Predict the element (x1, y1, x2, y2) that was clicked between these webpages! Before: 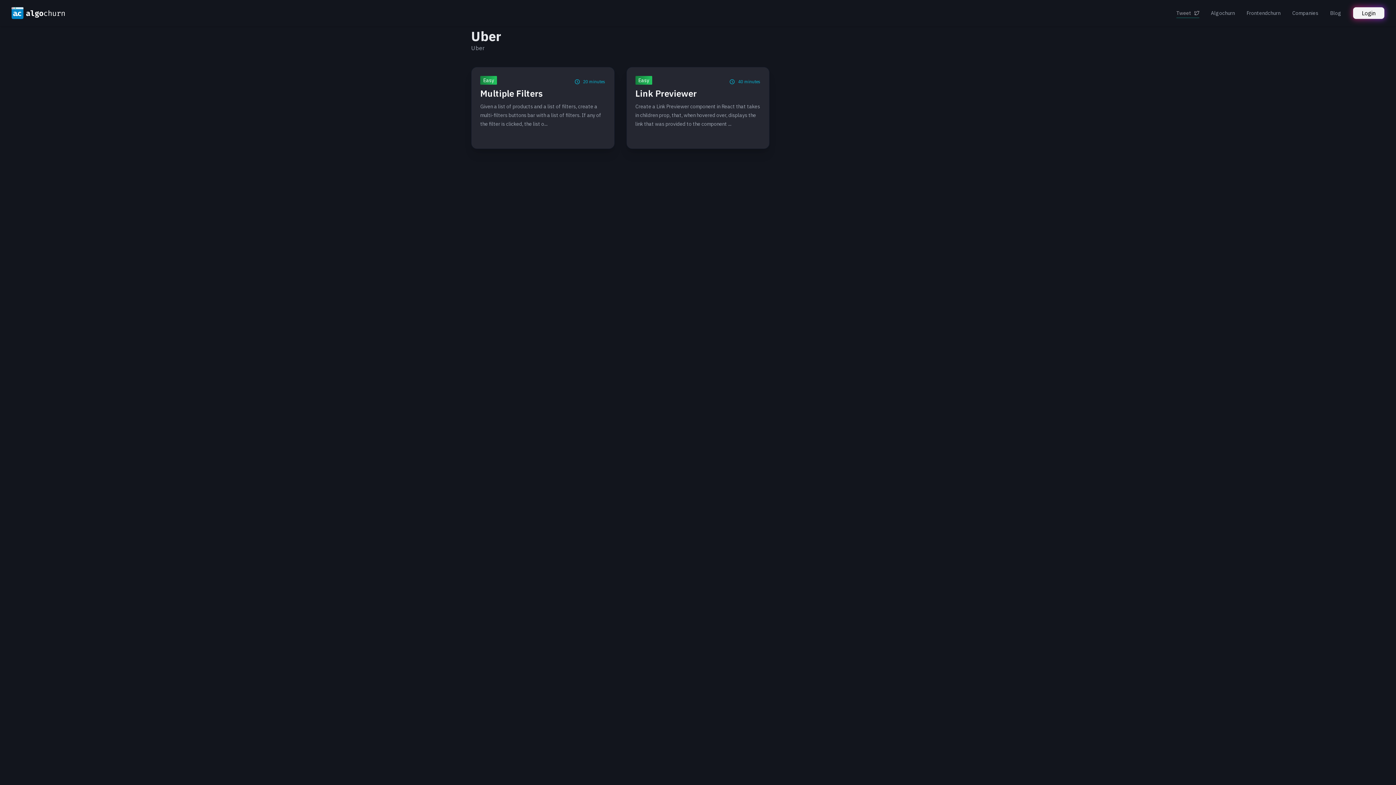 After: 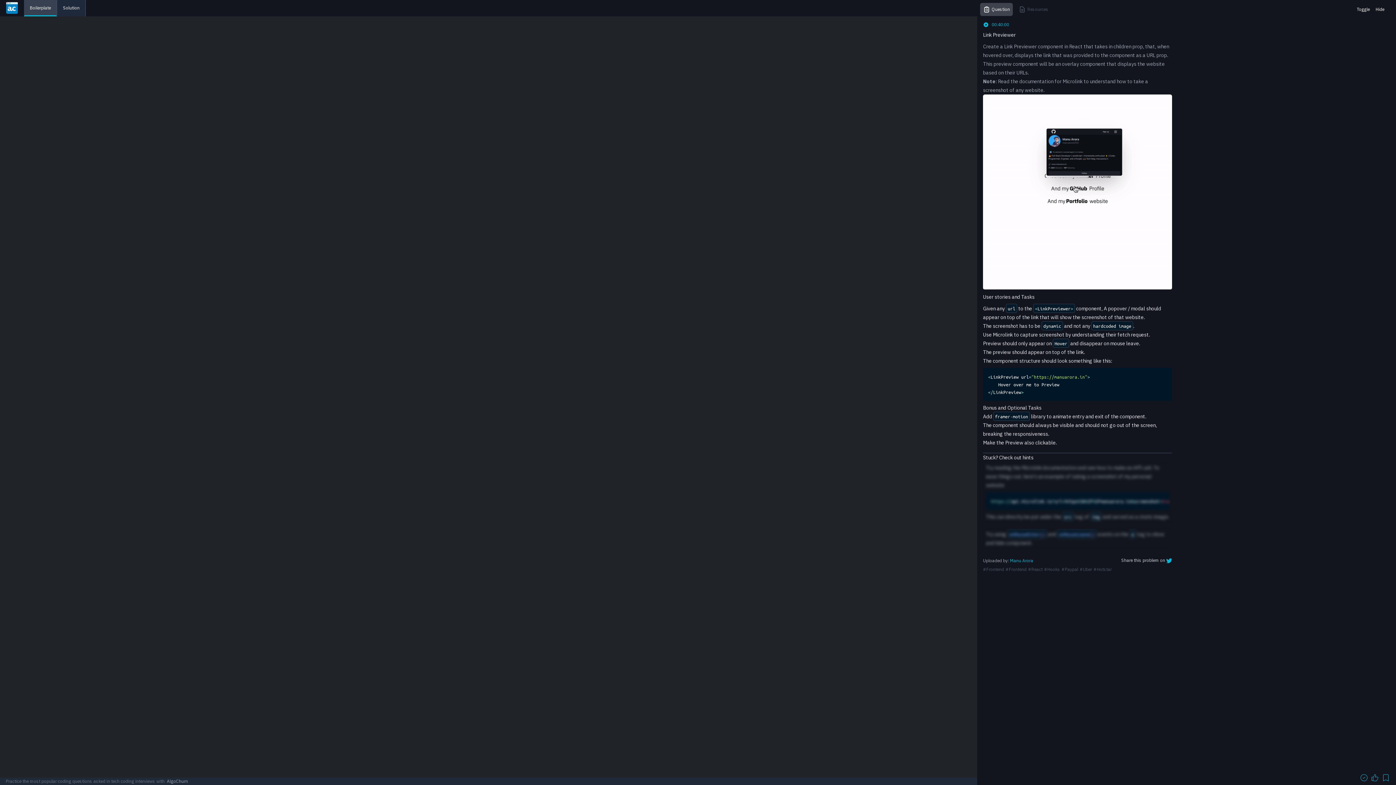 Action: bbox: (626, 66, 769, 149) label: Easy

40 minutes
Link Previewer

Create a Link Previewer component in React that takes in children prop, that, when hovered over, displays the link that was provided to the component ...